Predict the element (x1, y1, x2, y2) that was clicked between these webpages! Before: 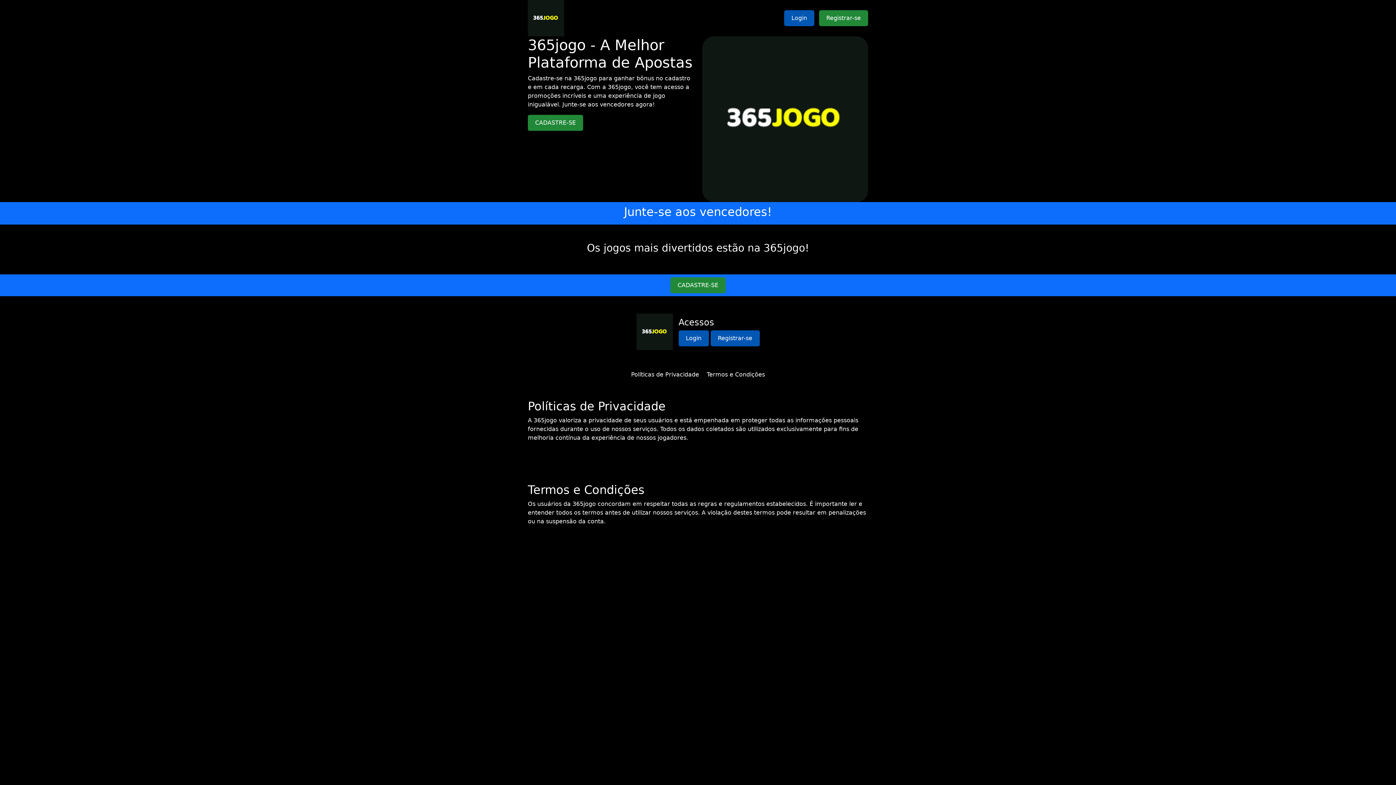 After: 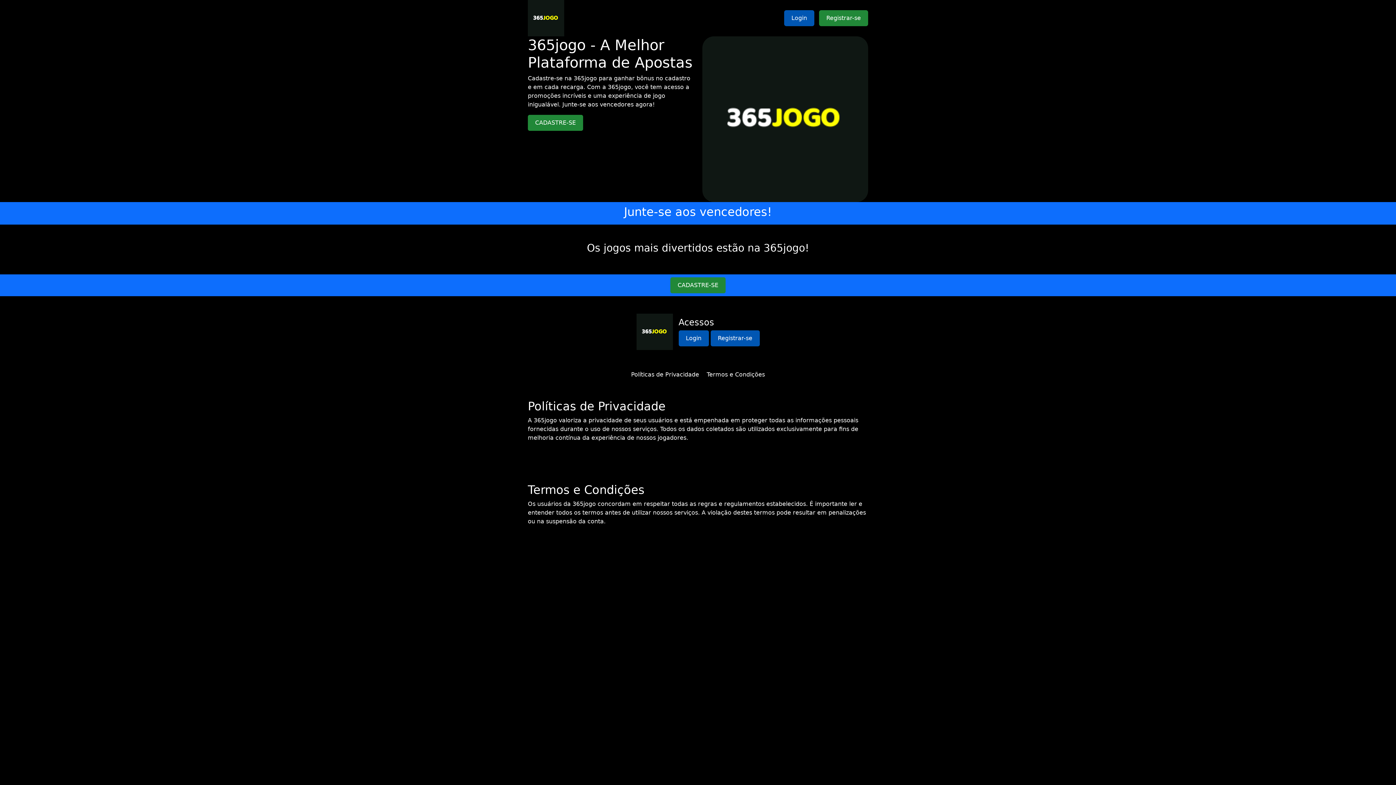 Action: bbox: (706, 371, 765, 378) label: Termos e Condições